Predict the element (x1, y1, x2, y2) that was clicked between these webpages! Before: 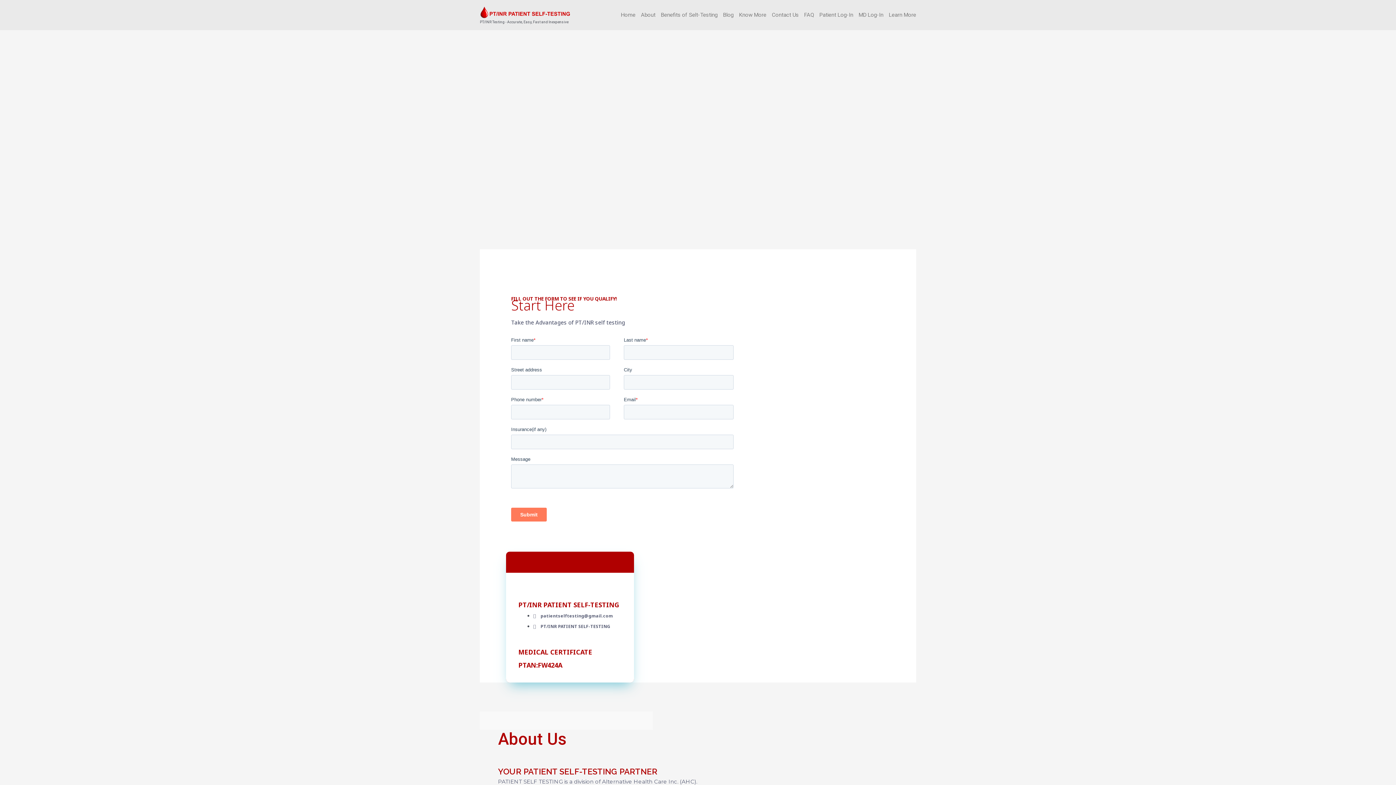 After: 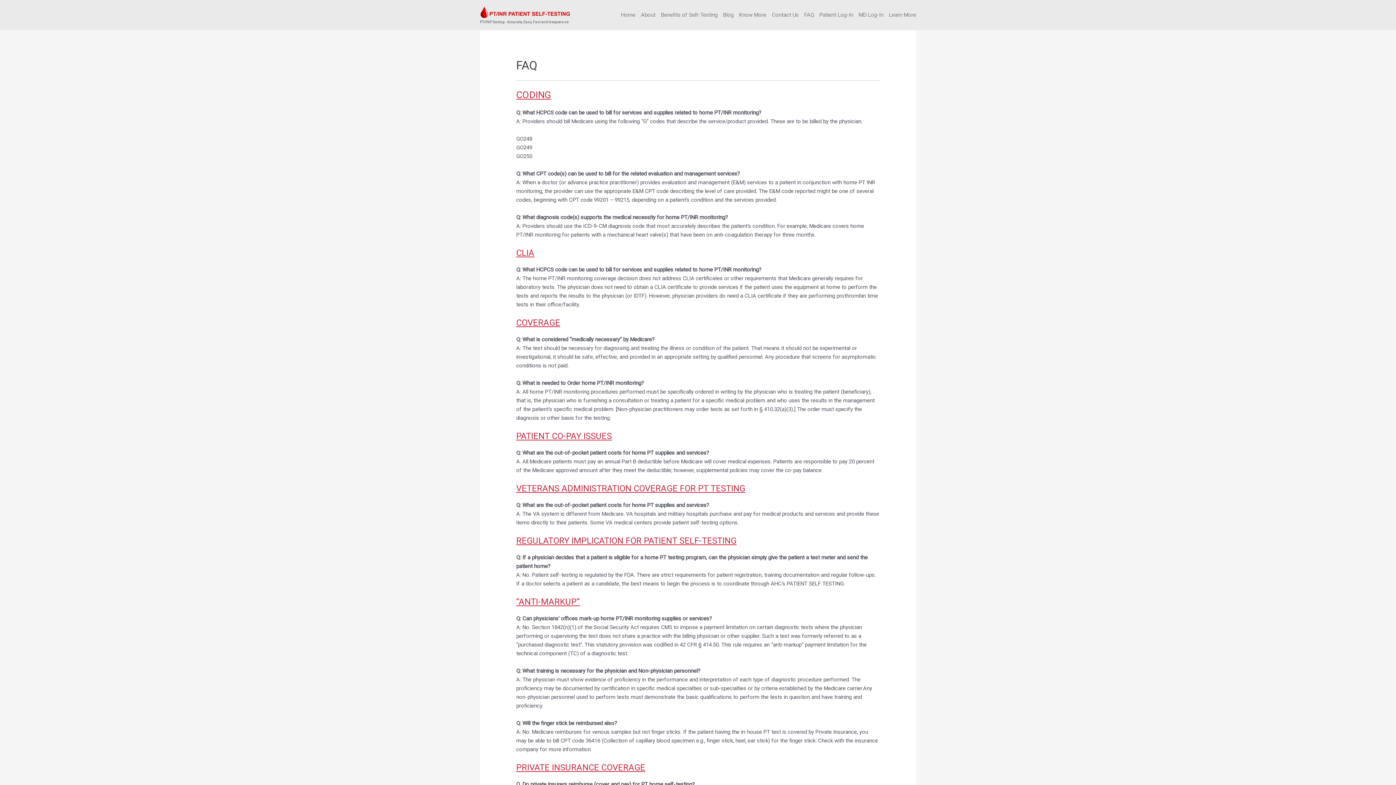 Action: bbox: (798, 8, 814, 21) label: FAQ